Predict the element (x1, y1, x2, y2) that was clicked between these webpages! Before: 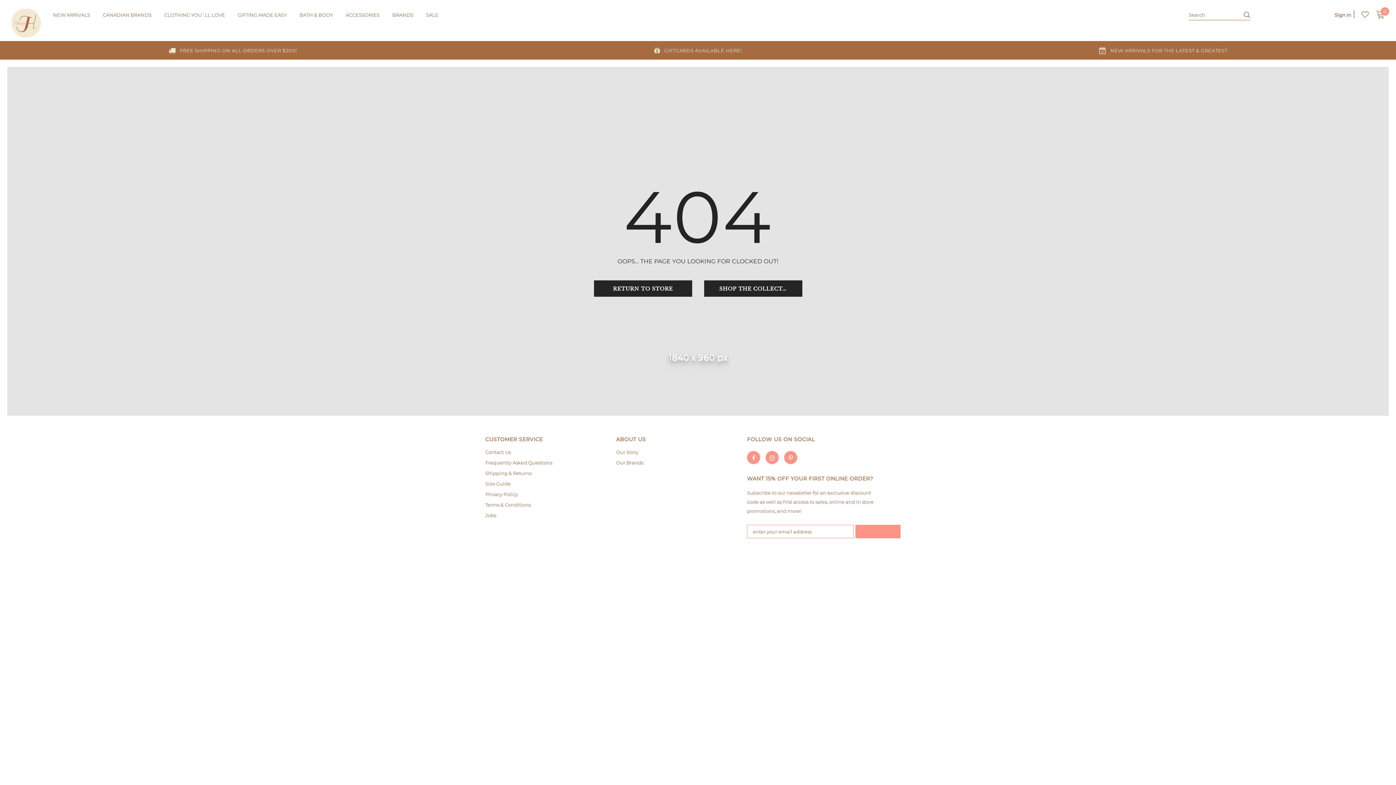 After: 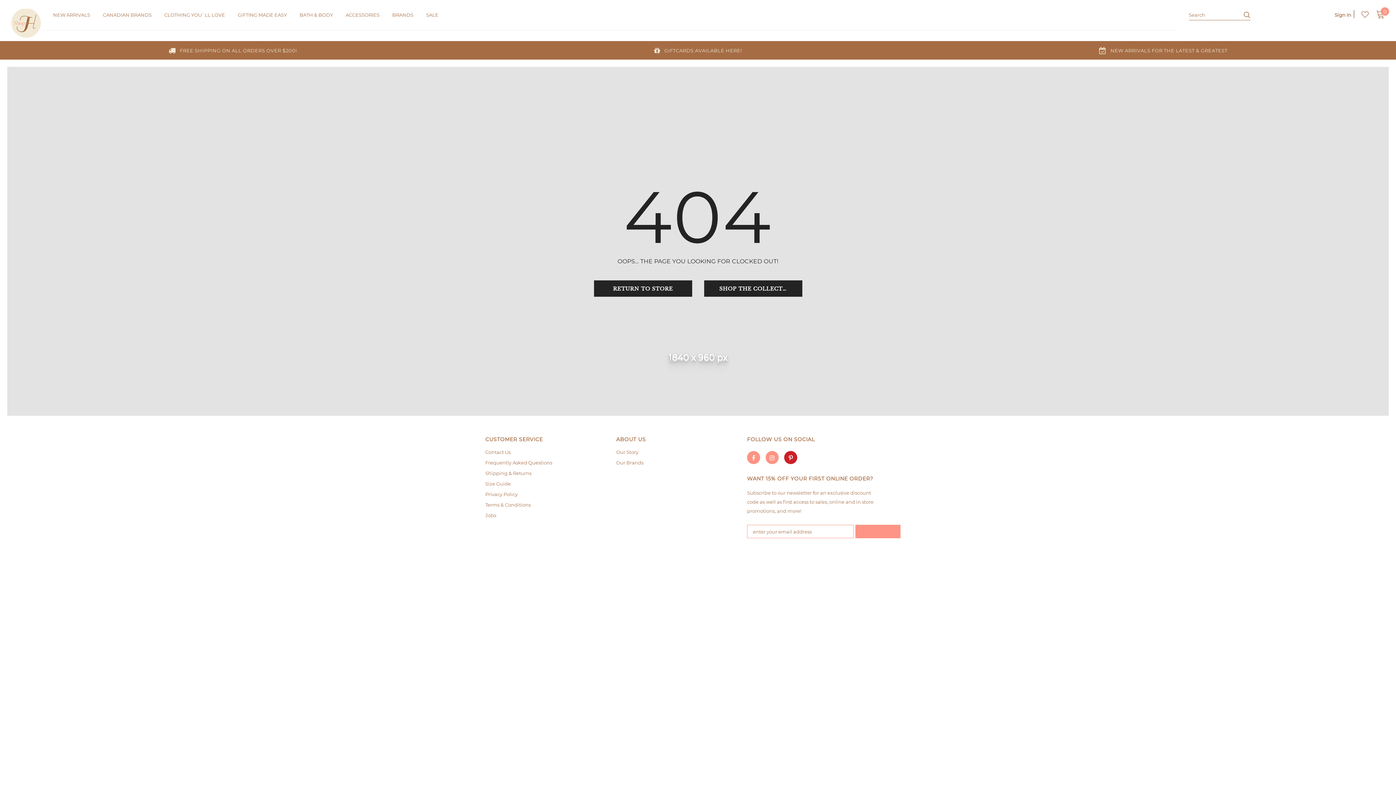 Action: bbox: (784, 451, 797, 464)